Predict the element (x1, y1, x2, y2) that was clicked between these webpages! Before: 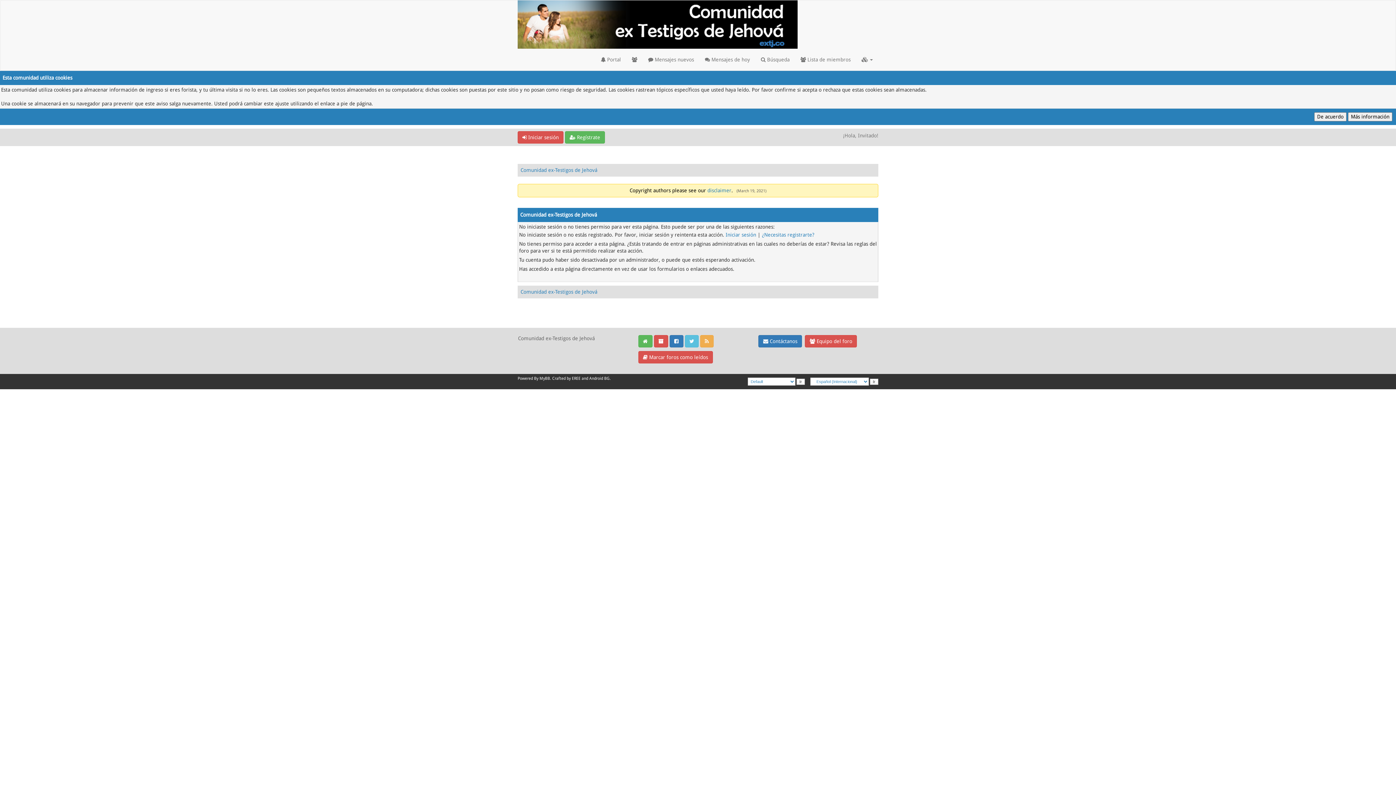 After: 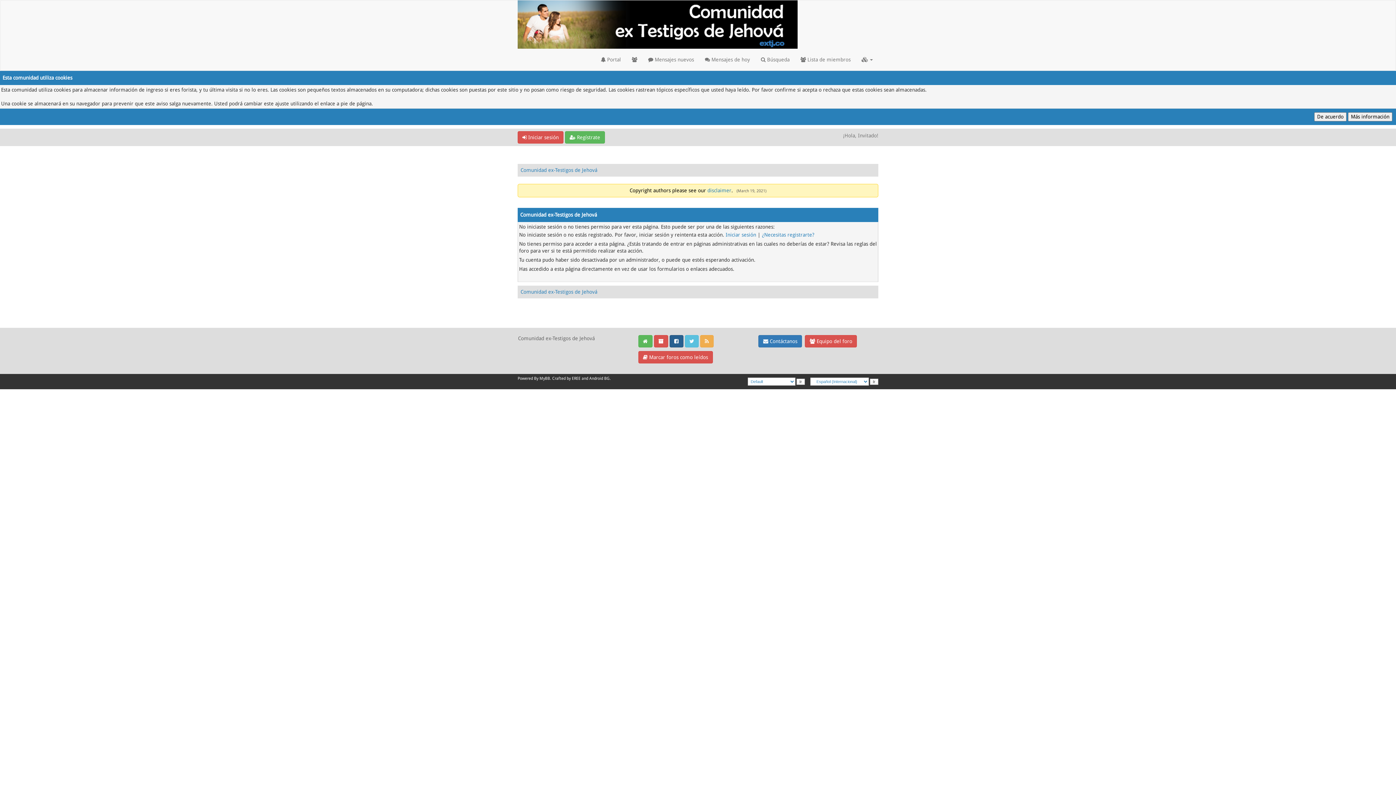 Action: bbox: (669, 335, 683, 347)